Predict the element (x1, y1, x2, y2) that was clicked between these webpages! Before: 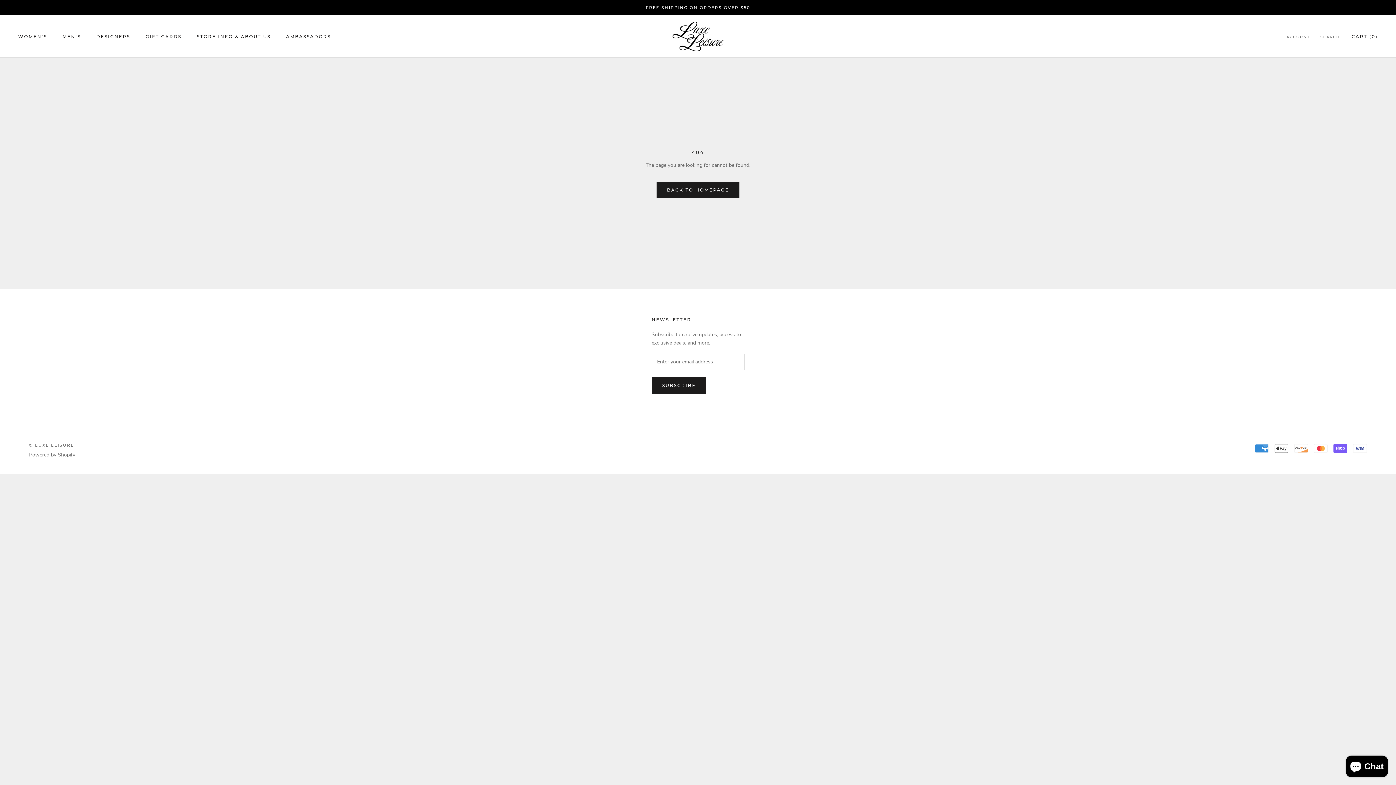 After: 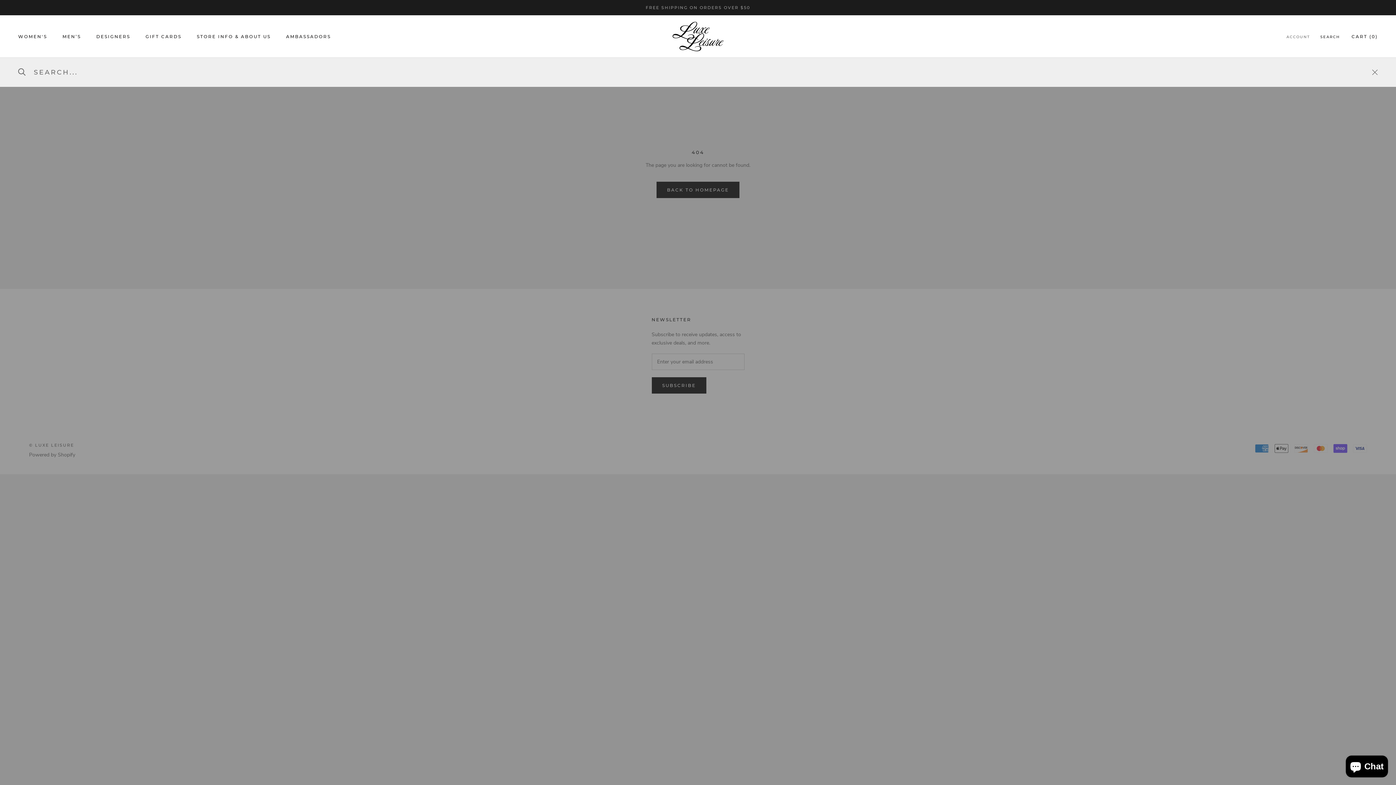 Action: bbox: (1320, 34, 1340, 39) label: SEARCH